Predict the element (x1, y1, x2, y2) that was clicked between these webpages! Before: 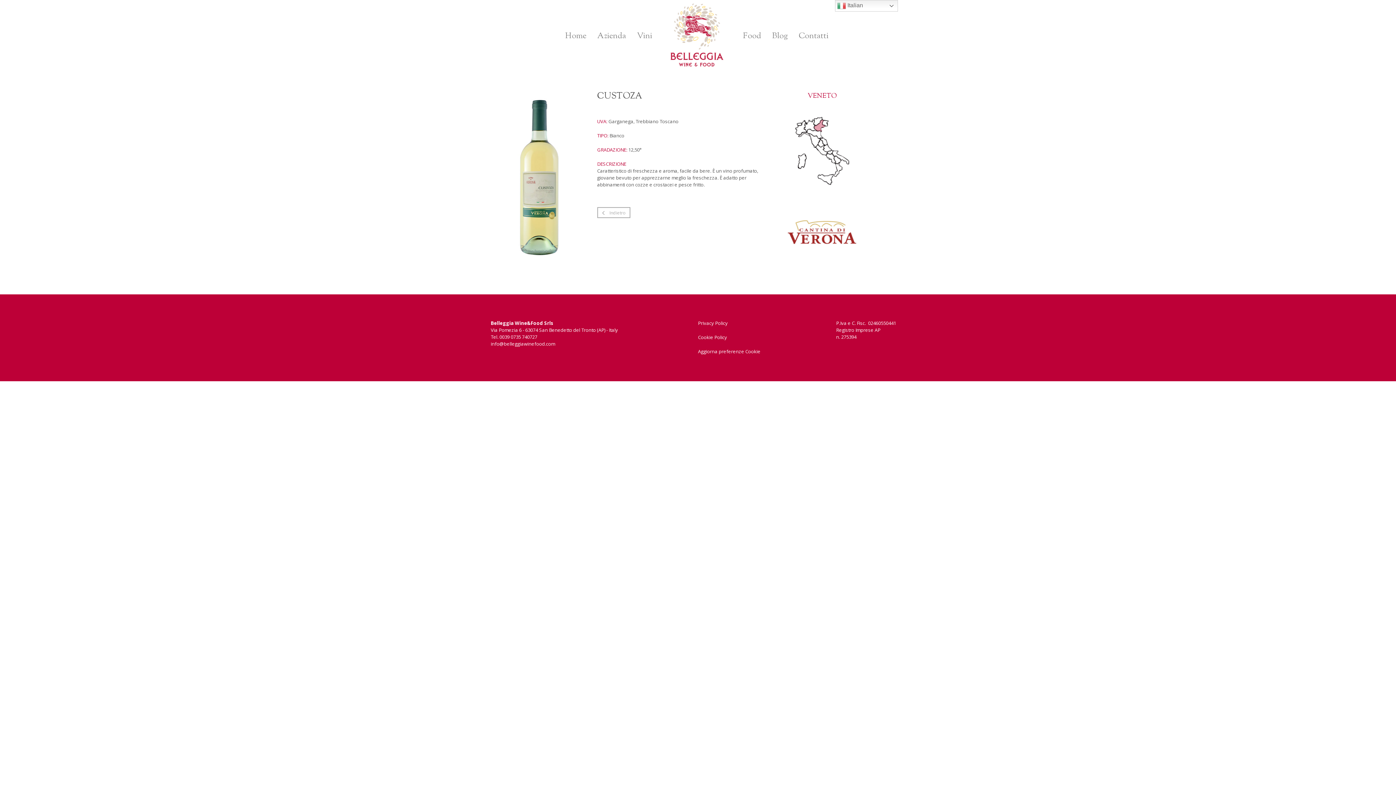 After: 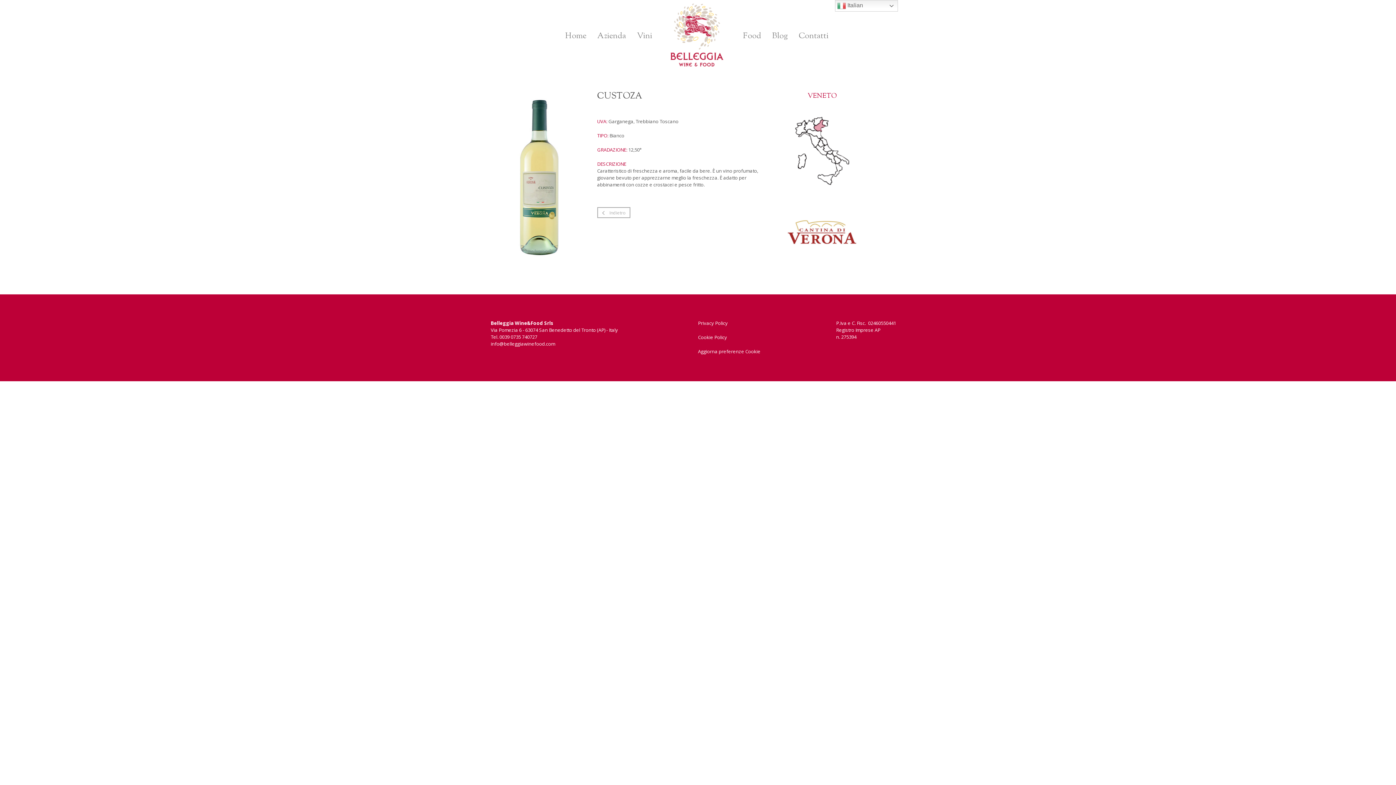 Action: bbox: (698, 334, 727, 340) label: Cookie Policy